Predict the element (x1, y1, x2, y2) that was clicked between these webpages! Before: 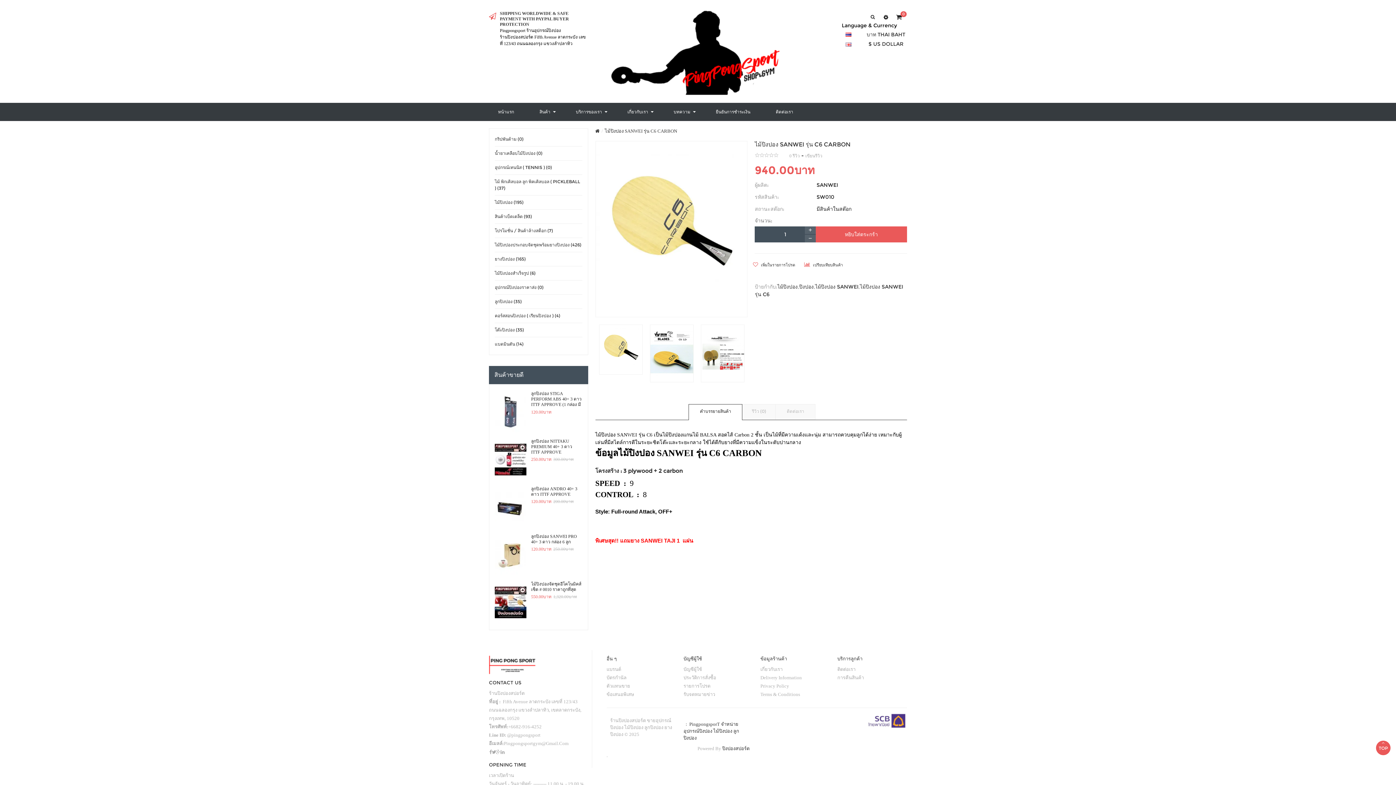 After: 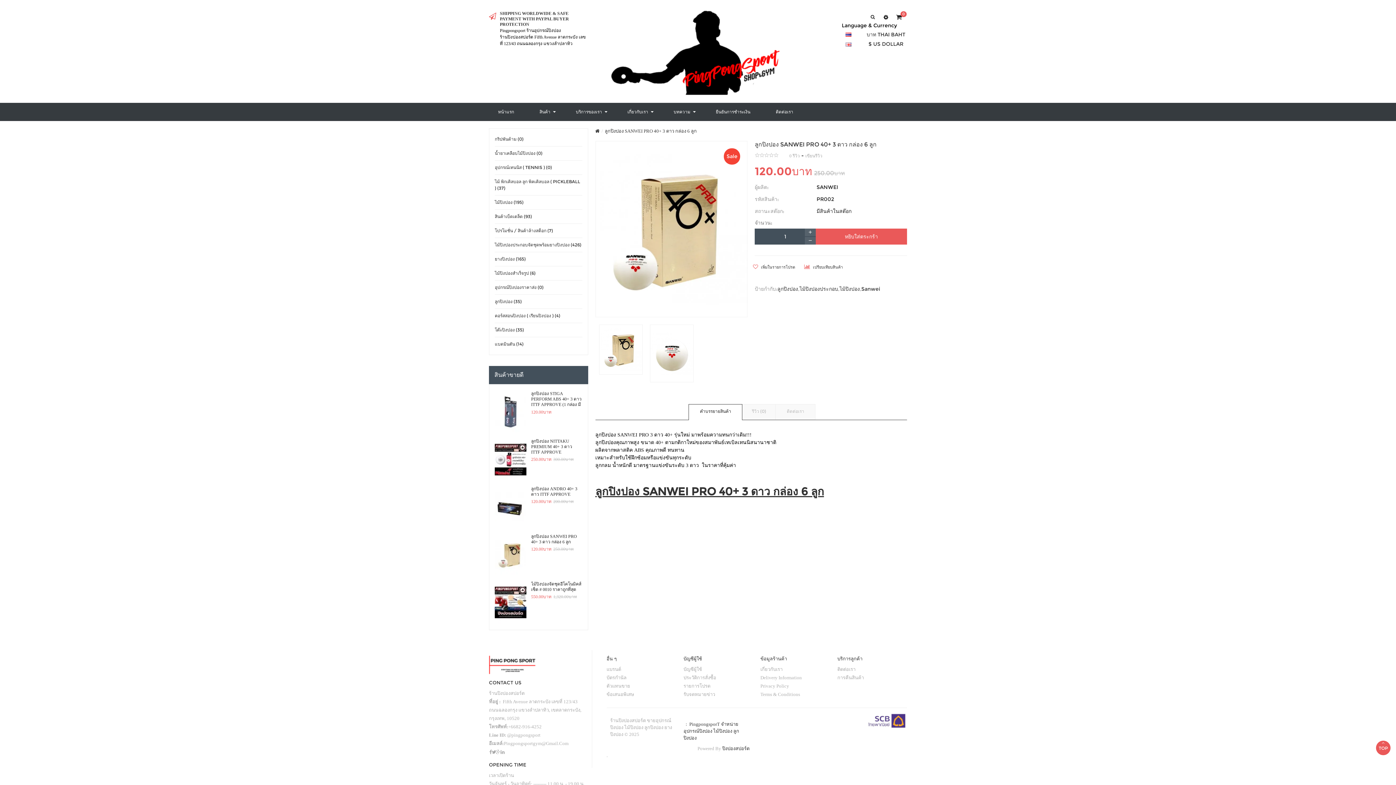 Action: bbox: (494, 534, 526, 576)